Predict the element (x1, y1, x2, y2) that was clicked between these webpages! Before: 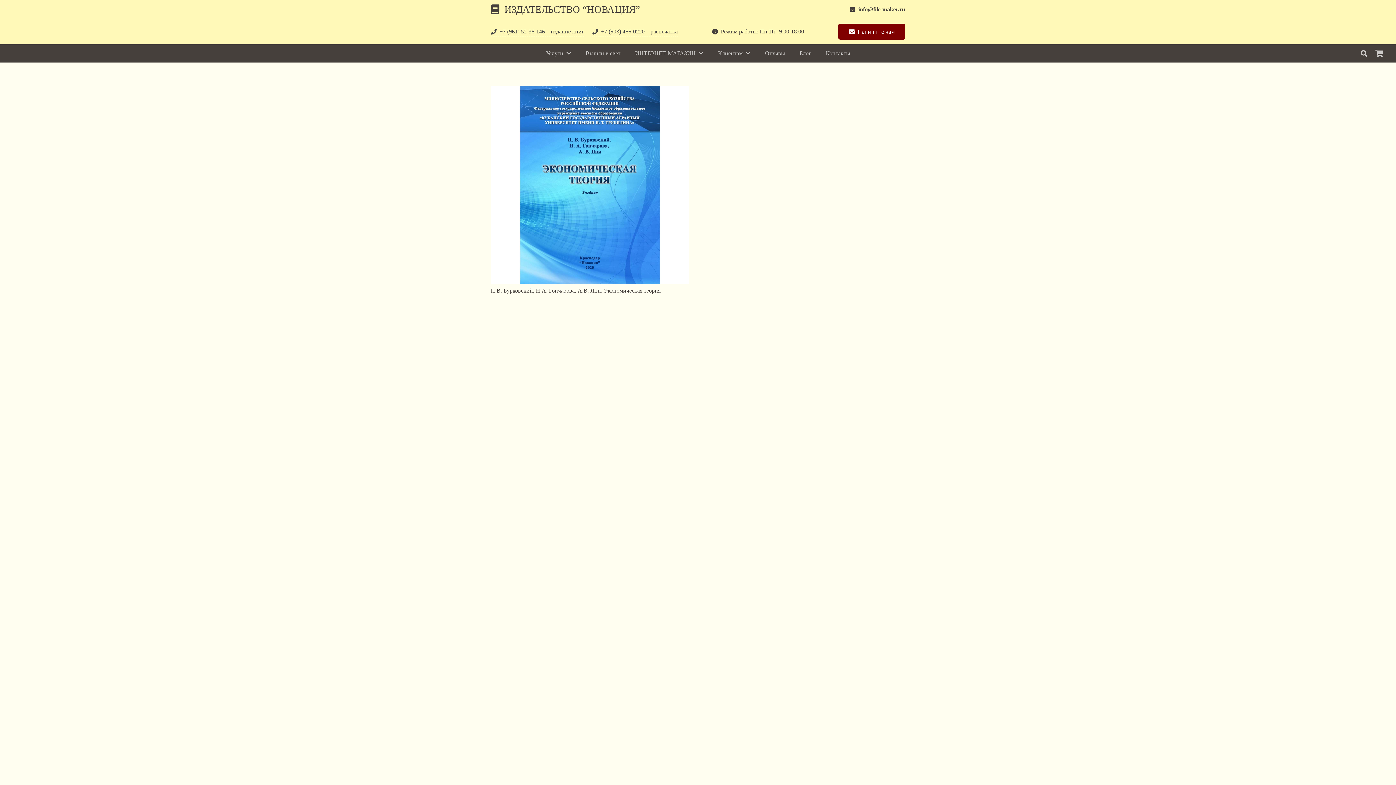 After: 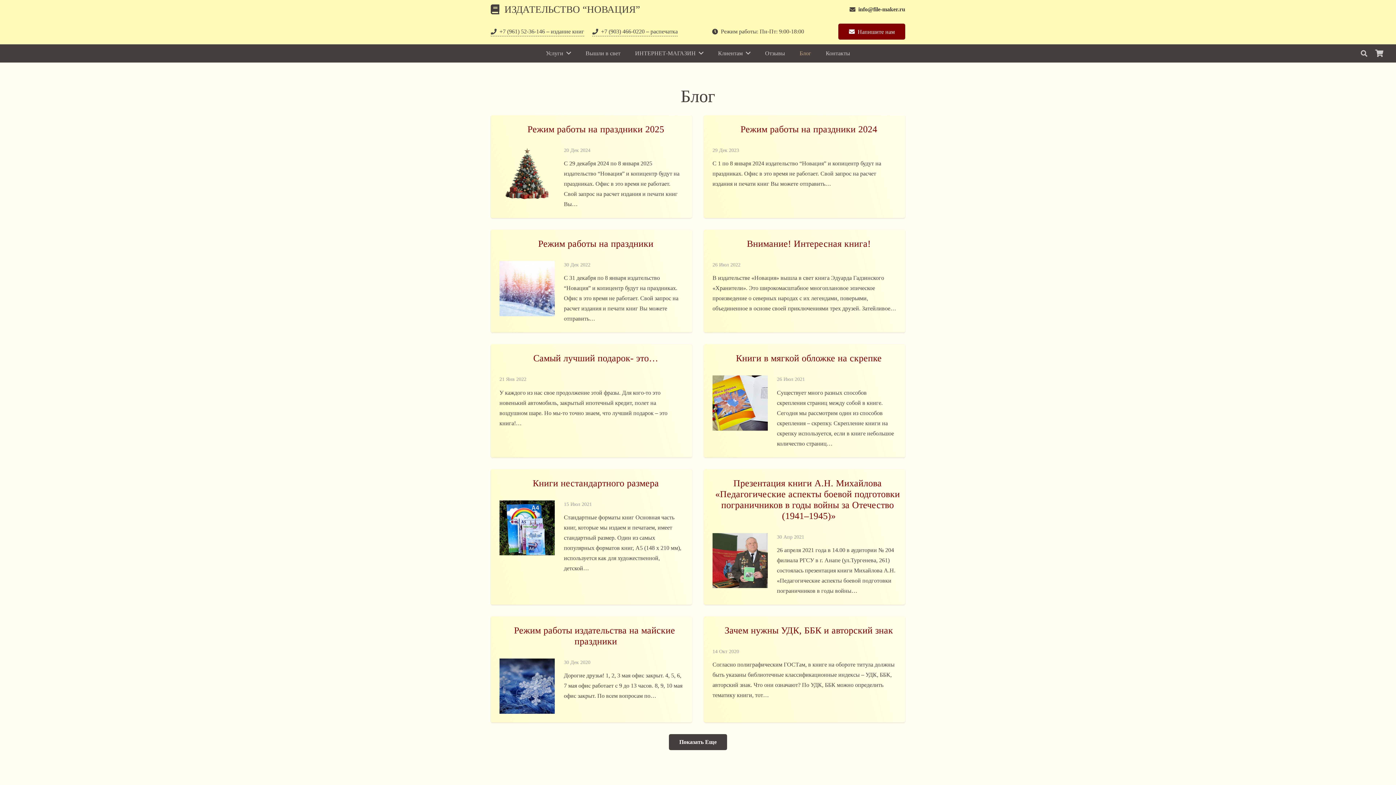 Action: label: Блог bbox: (792, 44, 818, 62)